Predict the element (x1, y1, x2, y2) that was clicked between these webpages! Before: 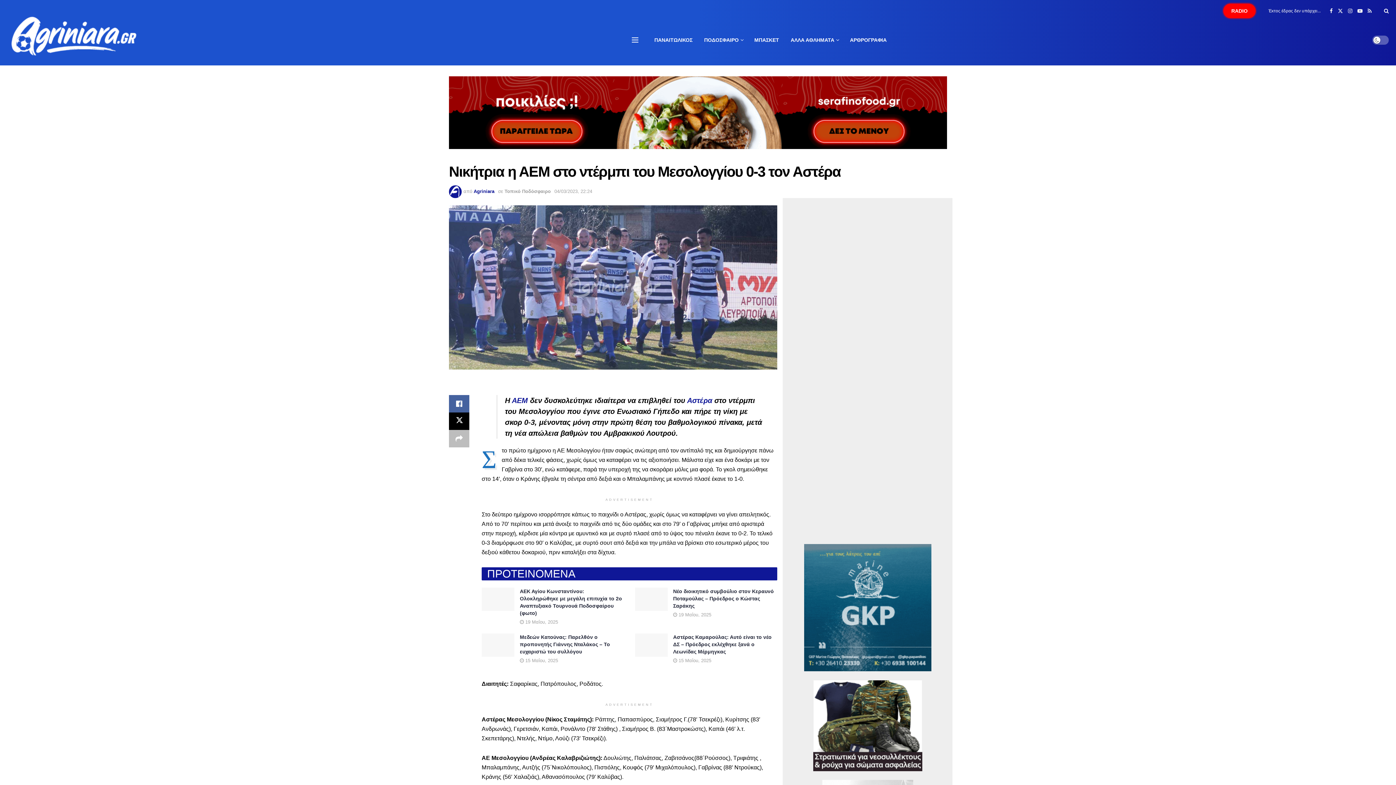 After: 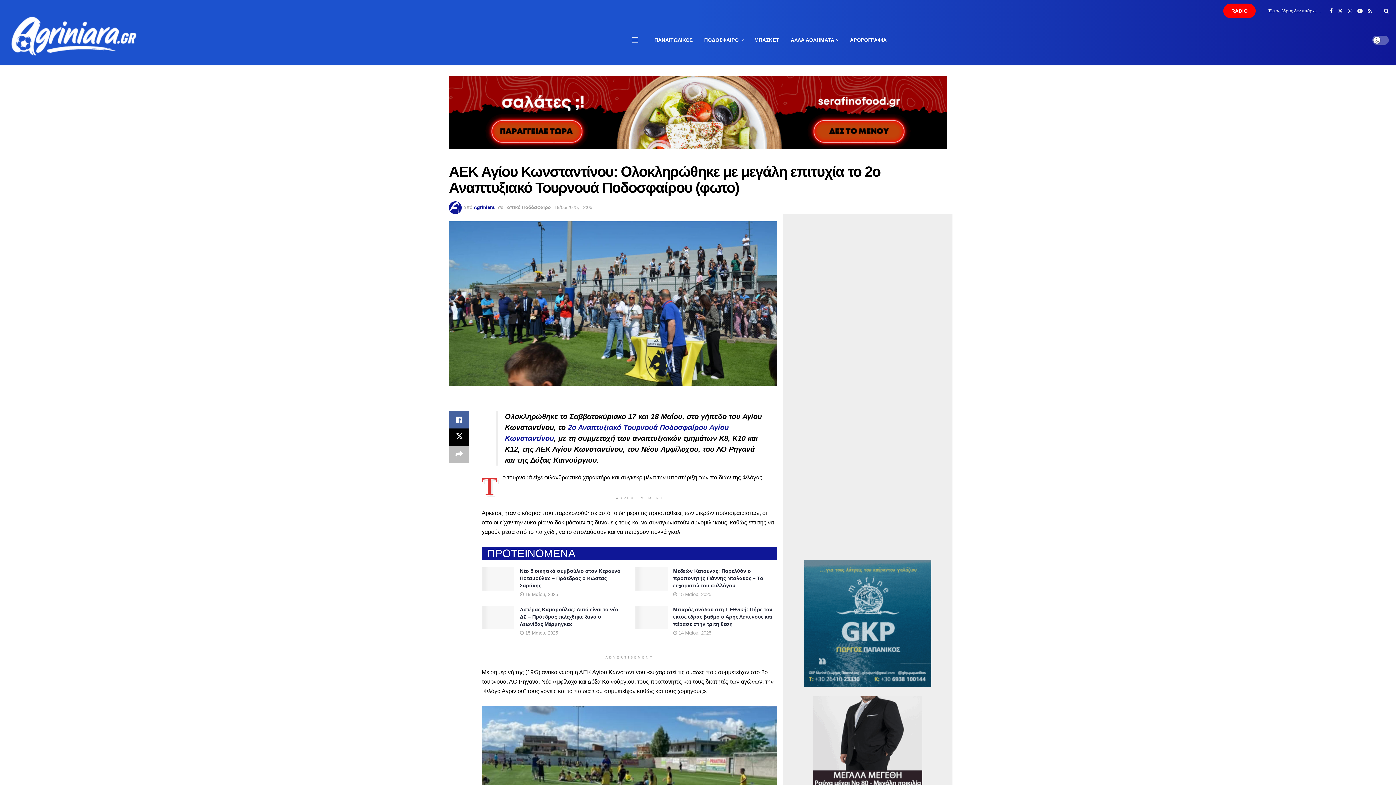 Action: label: Read article: ΑΕΚ Αγίου Κωνσταντίνου: Ολοκληρώθηκε με μεγάλη επιτυχία το 2ο Αναπτυξιακό Τουρνουά Ποδοσφαίρου (φωτο) bbox: (481, 587, 514, 611)